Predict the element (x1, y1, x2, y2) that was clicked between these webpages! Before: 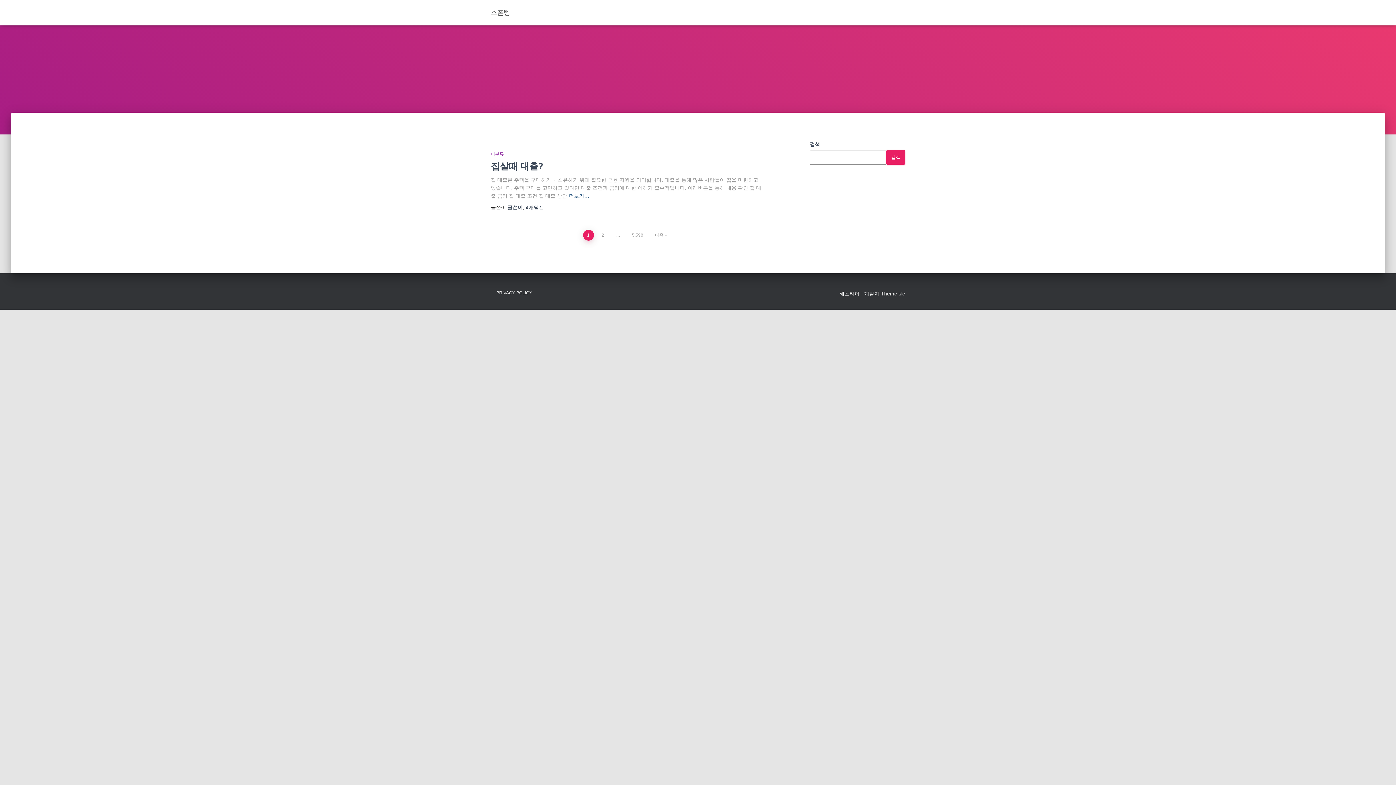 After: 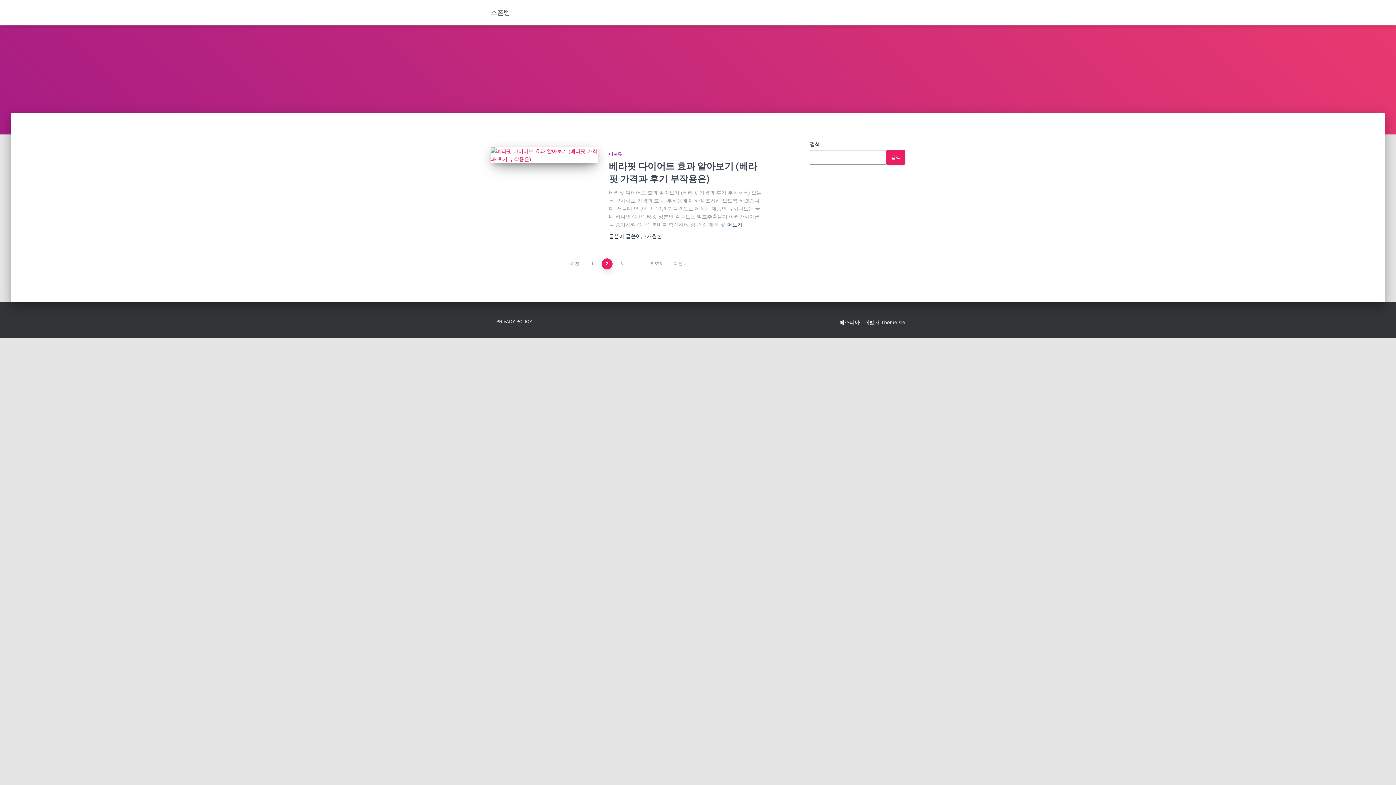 Action: bbox: (651, 229, 671, 240) label: 다음